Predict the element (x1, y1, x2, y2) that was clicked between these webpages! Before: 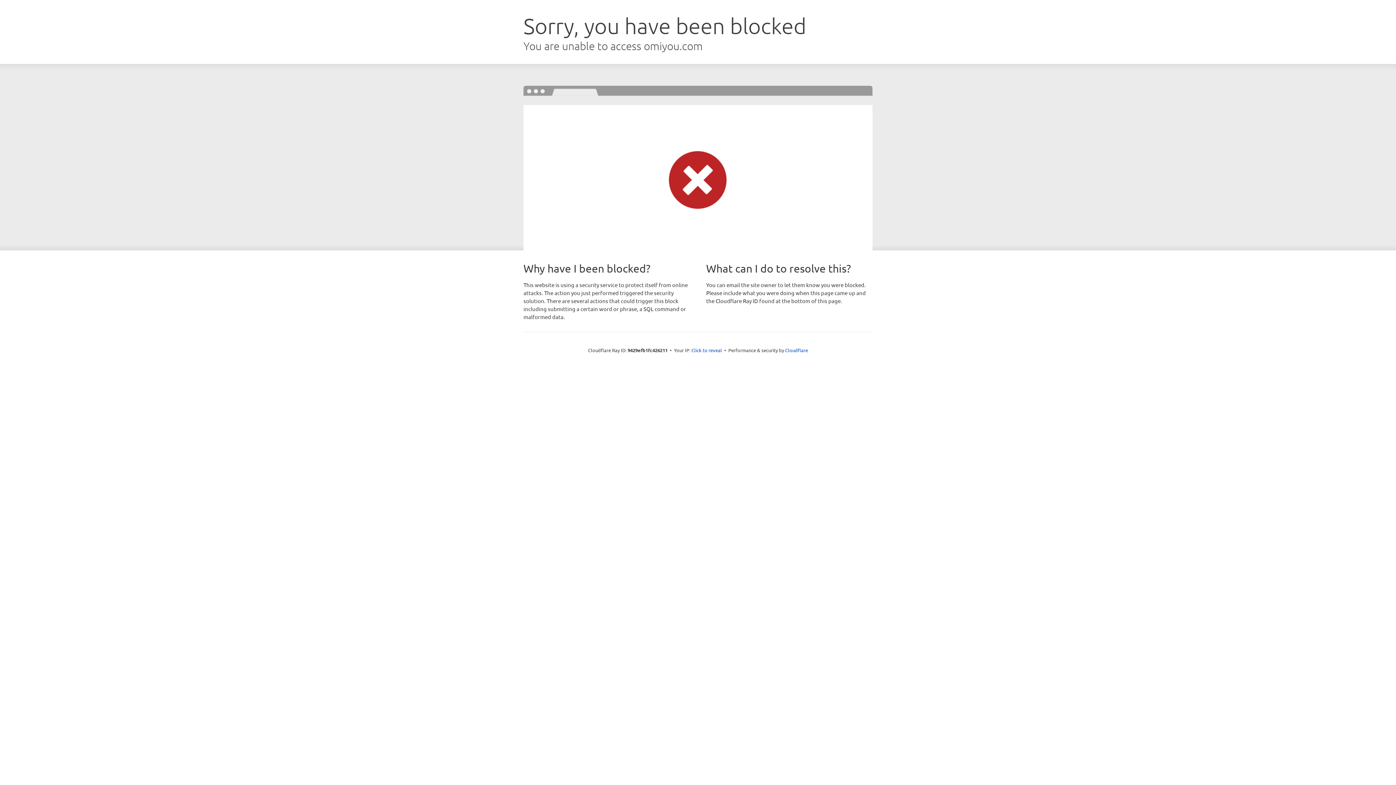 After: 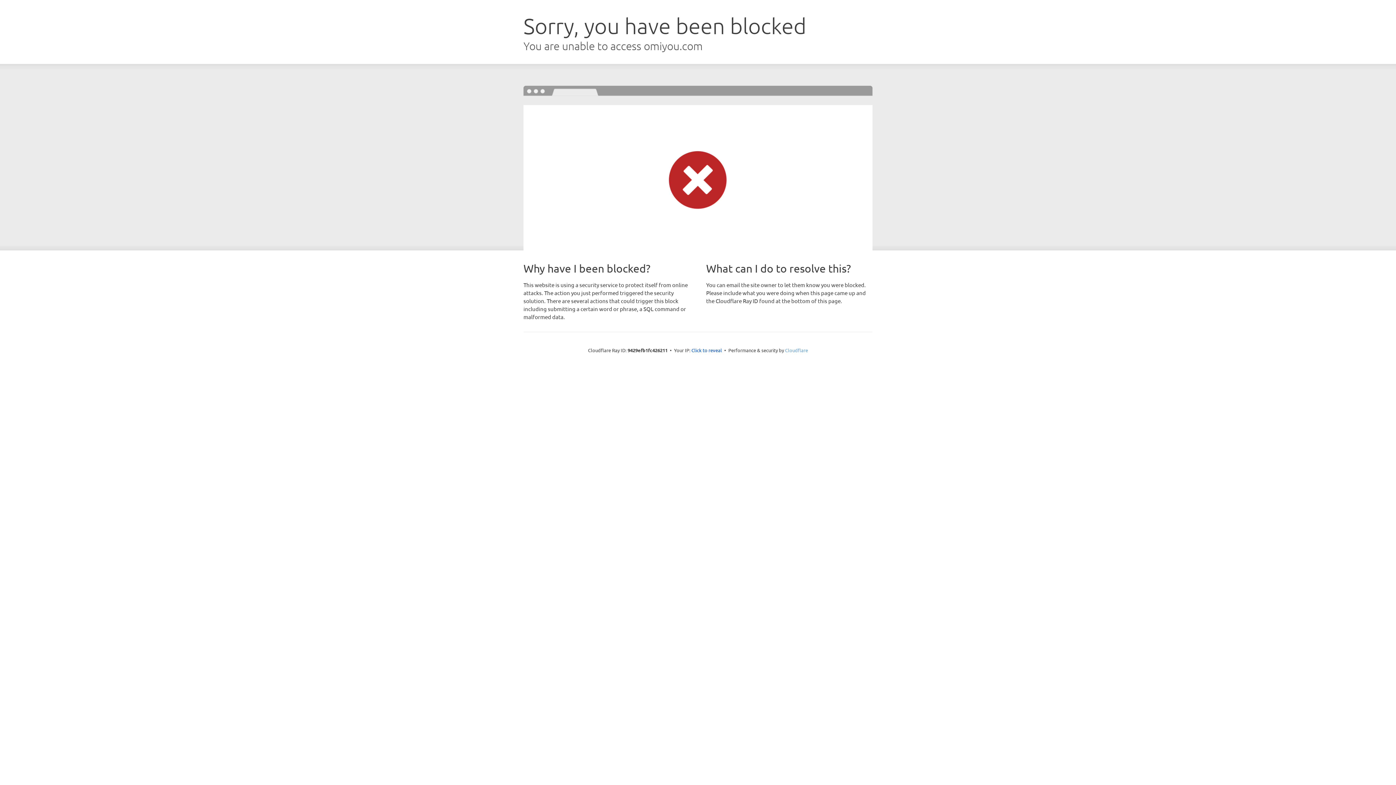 Action: bbox: (785, 347, 808, 353) label: Cloudflare